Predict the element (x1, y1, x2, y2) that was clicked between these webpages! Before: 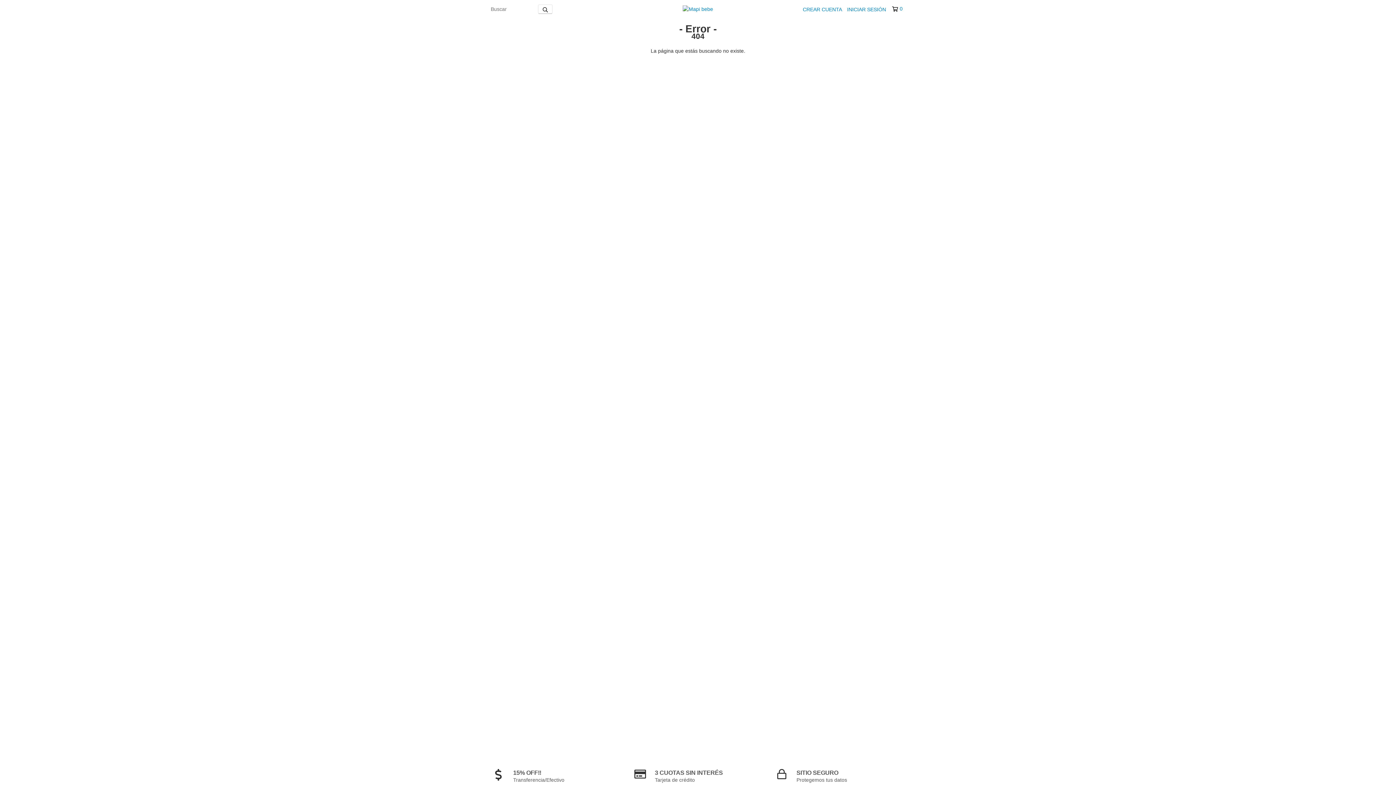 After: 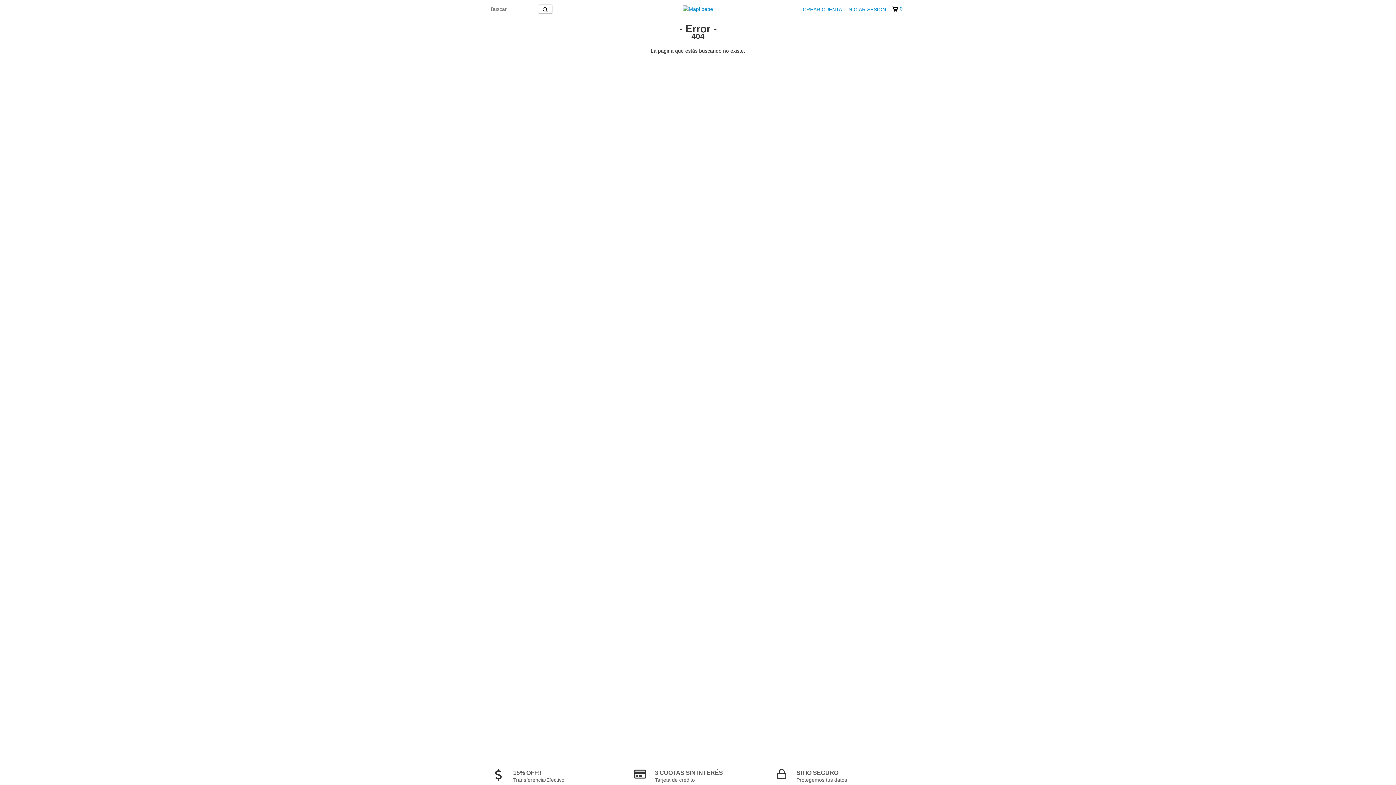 Action: label: 0 bbox: (892, 5, 902, 12)